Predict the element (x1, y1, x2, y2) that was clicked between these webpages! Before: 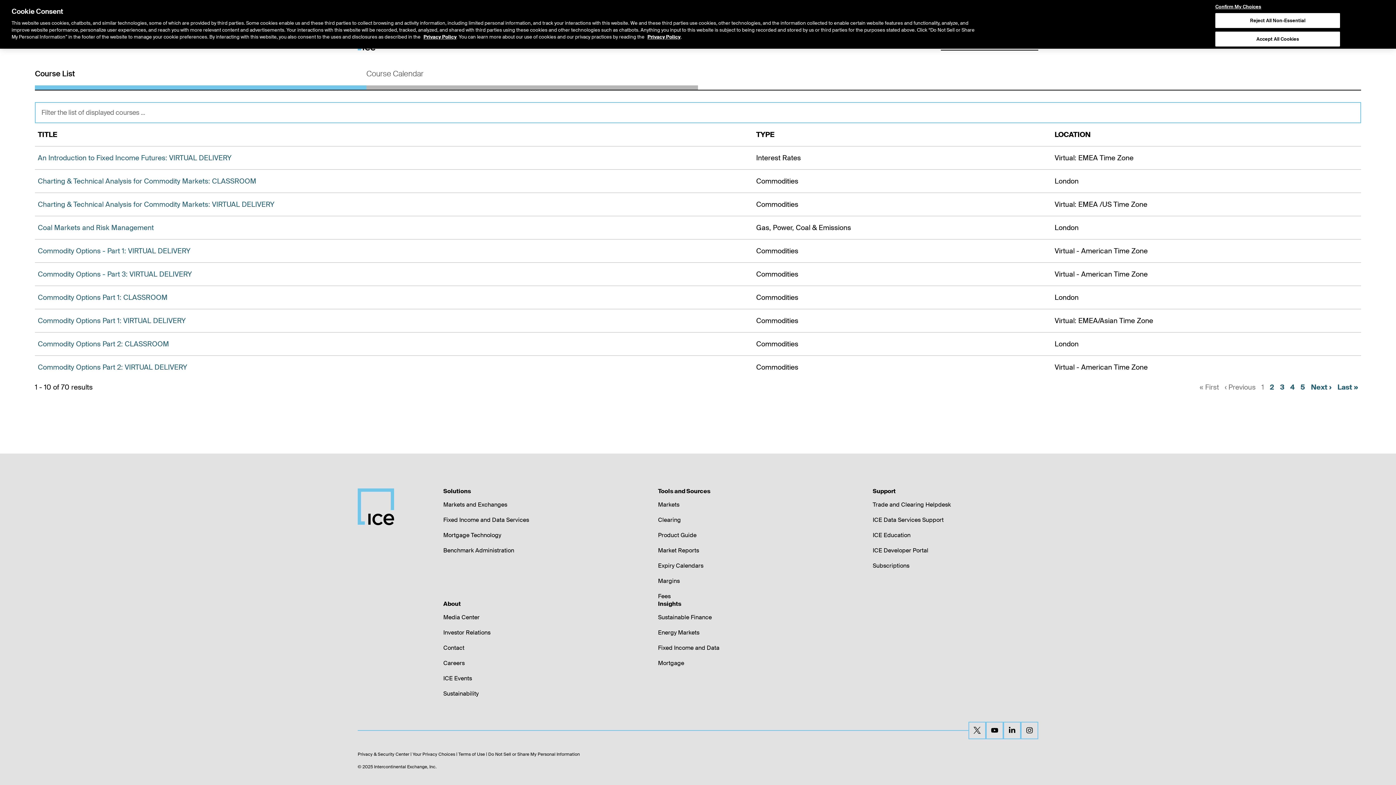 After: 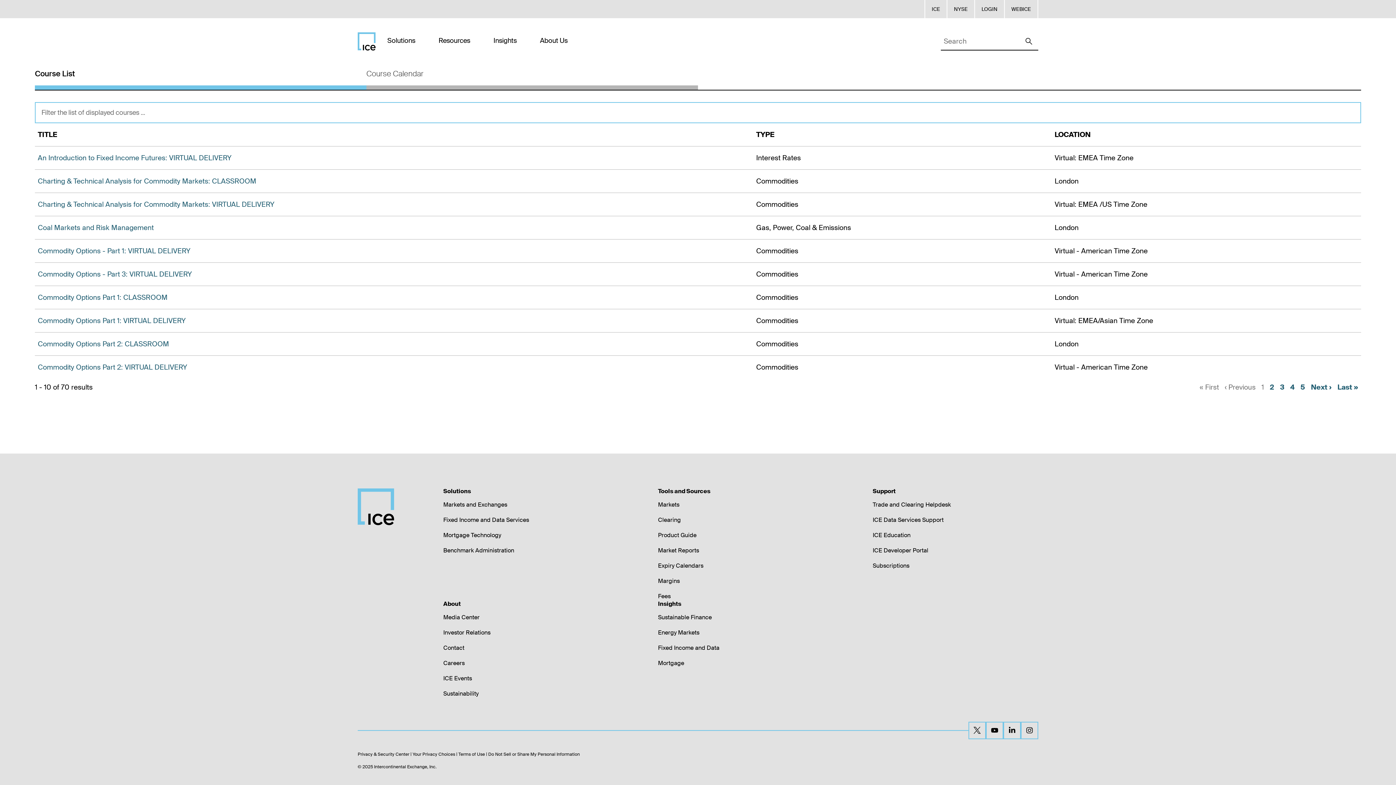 Action: bbox: (1215, 13, 1340, 27) label: Reject All Non-Essential